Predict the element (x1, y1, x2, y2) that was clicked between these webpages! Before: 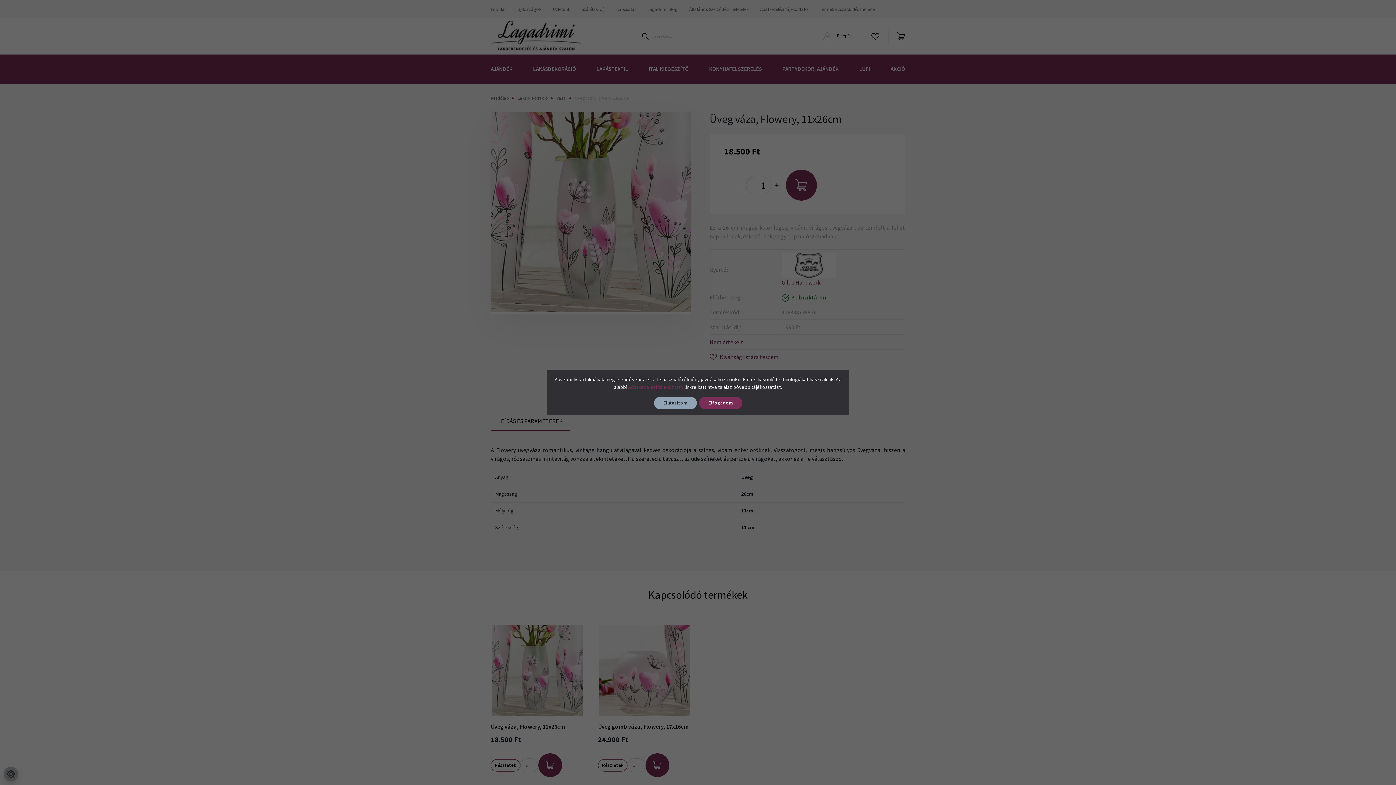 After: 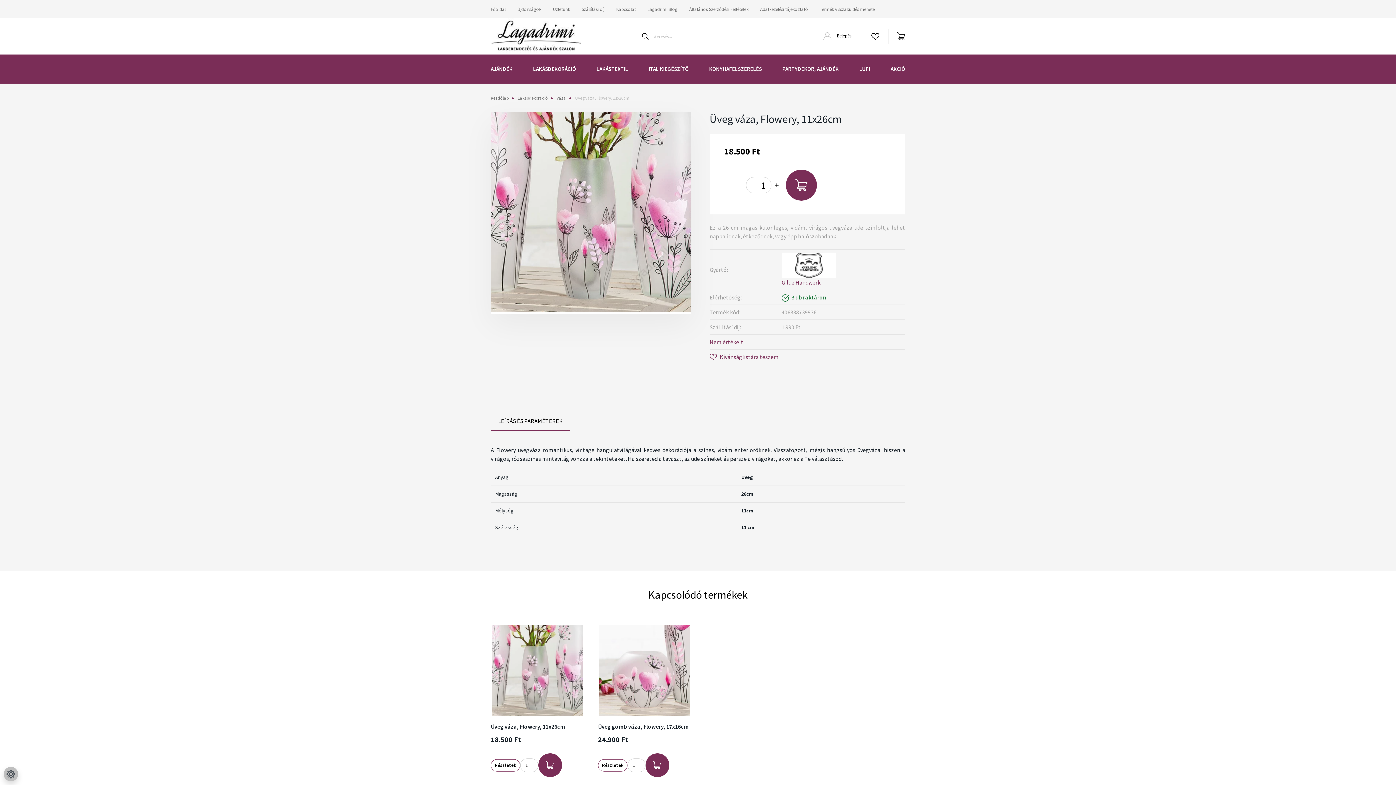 Action: label: Elfogadom bbox: (699, 397, 742, 409)